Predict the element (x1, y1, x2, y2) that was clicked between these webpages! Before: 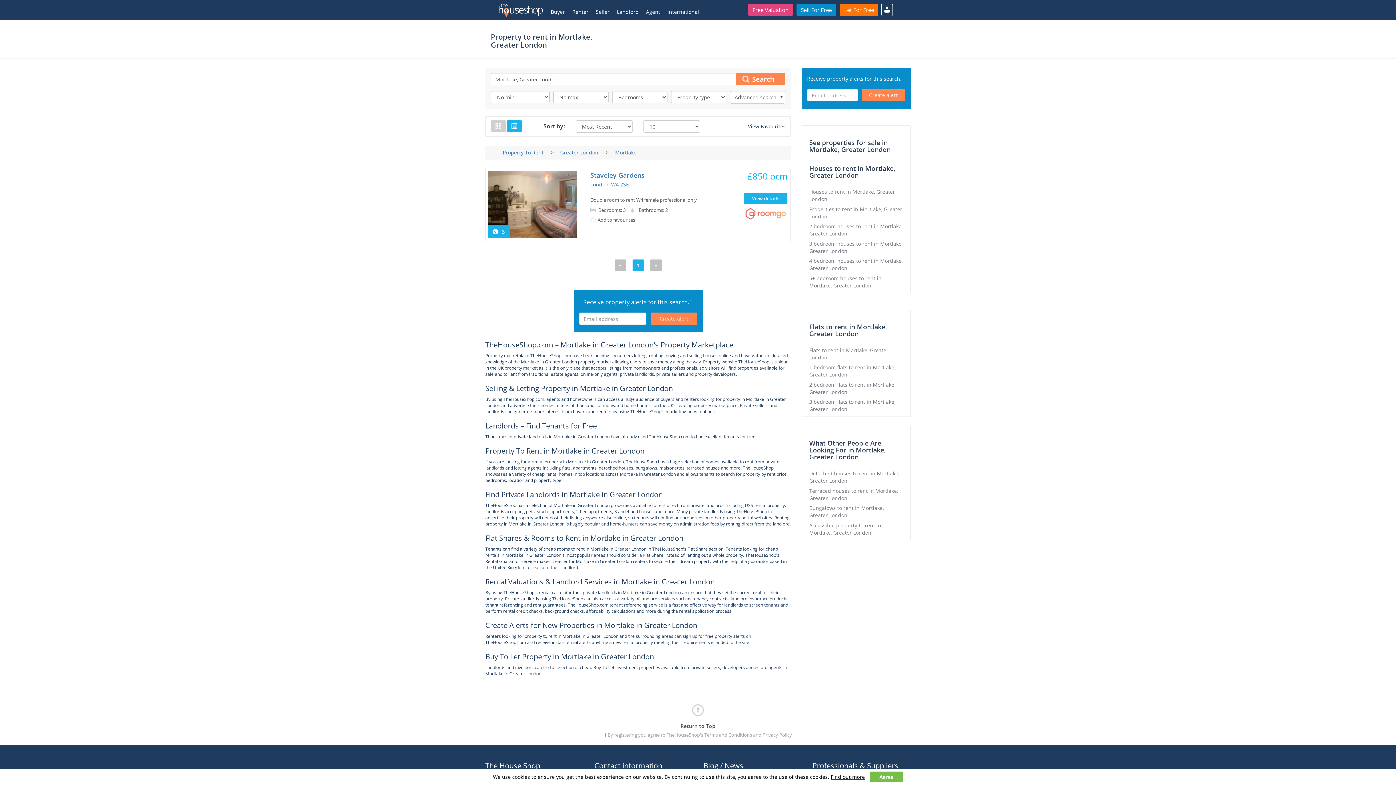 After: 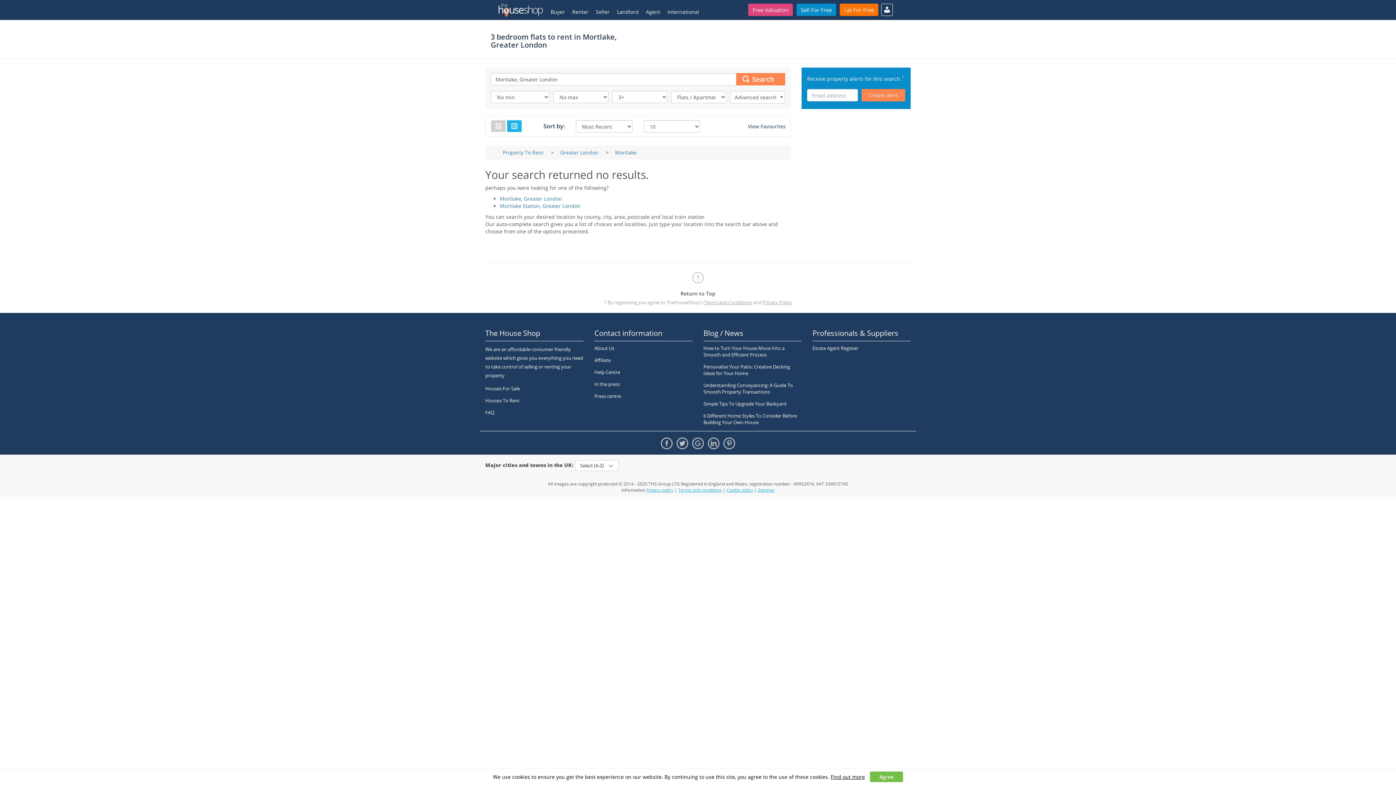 Action: bbox: (809, 398, 903, 413) label: 3 bedroom flats to rent in Mortlake, Greater London